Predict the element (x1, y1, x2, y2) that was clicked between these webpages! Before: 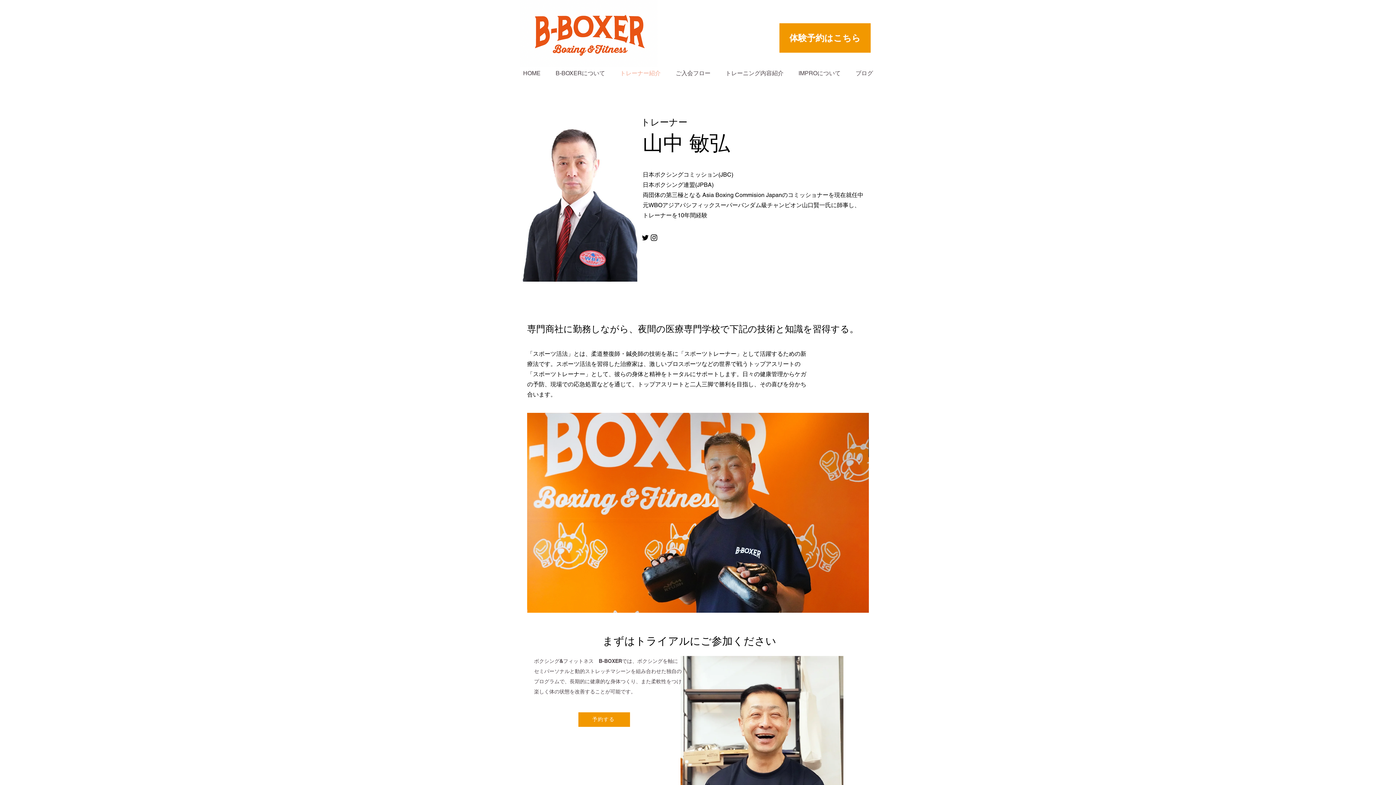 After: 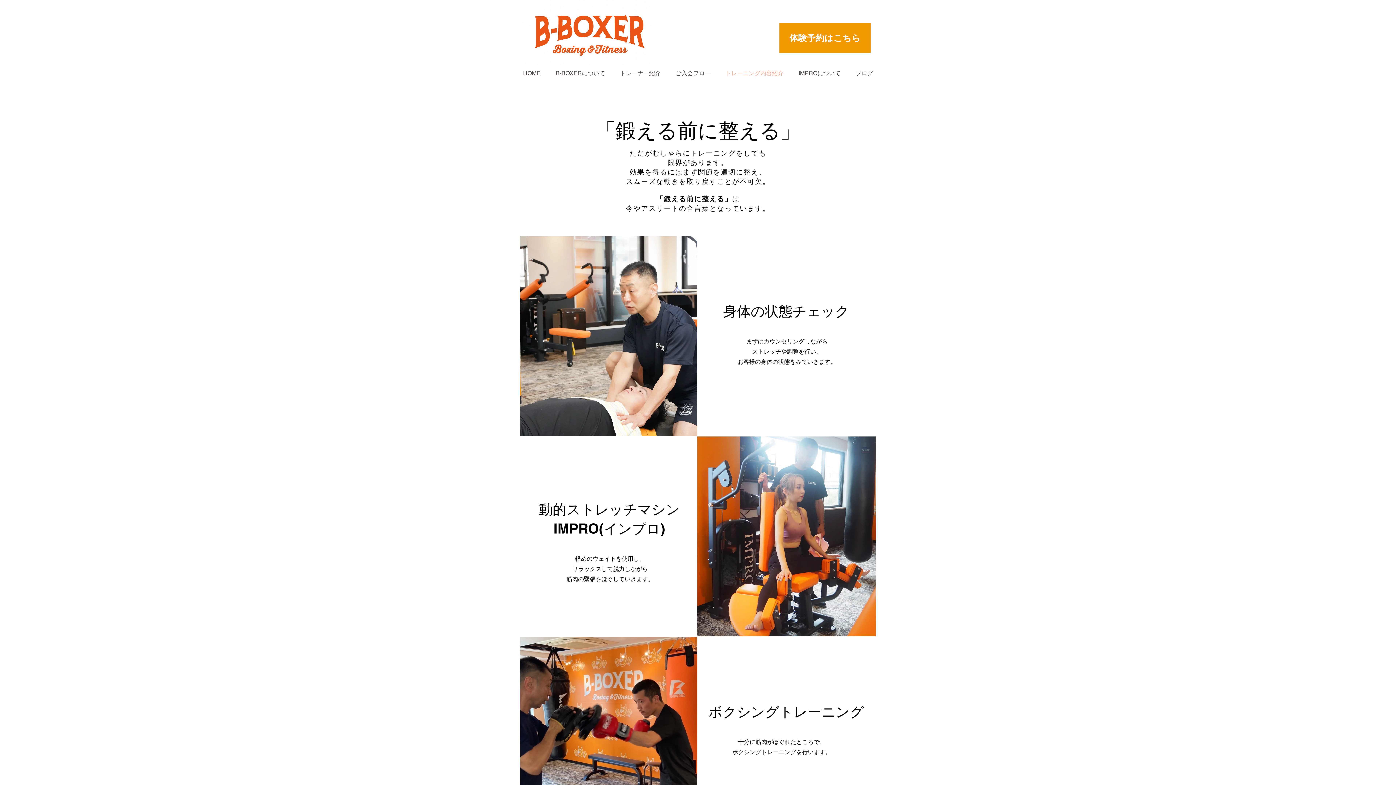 Action: bbox: (718, 64, 791, 82) label: トレーニング内容紹介